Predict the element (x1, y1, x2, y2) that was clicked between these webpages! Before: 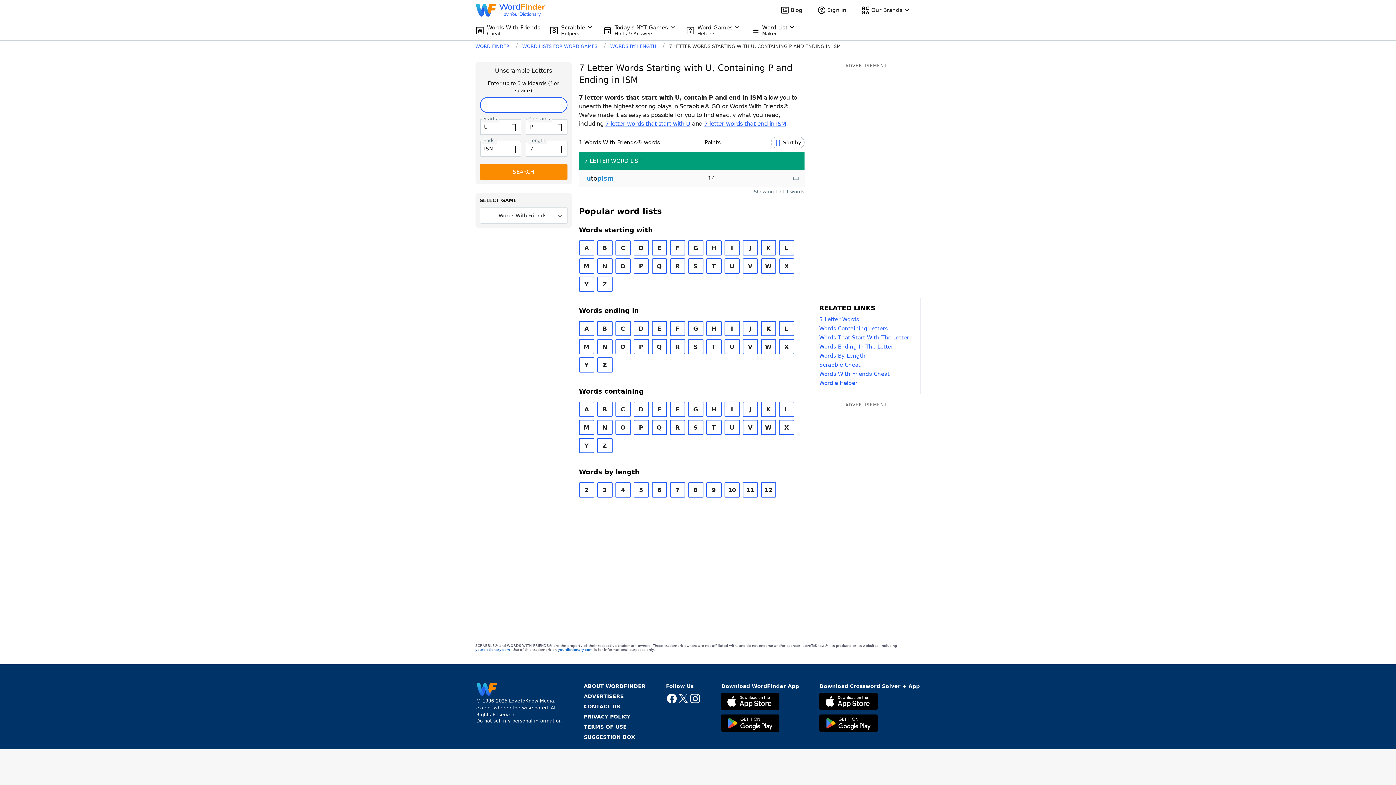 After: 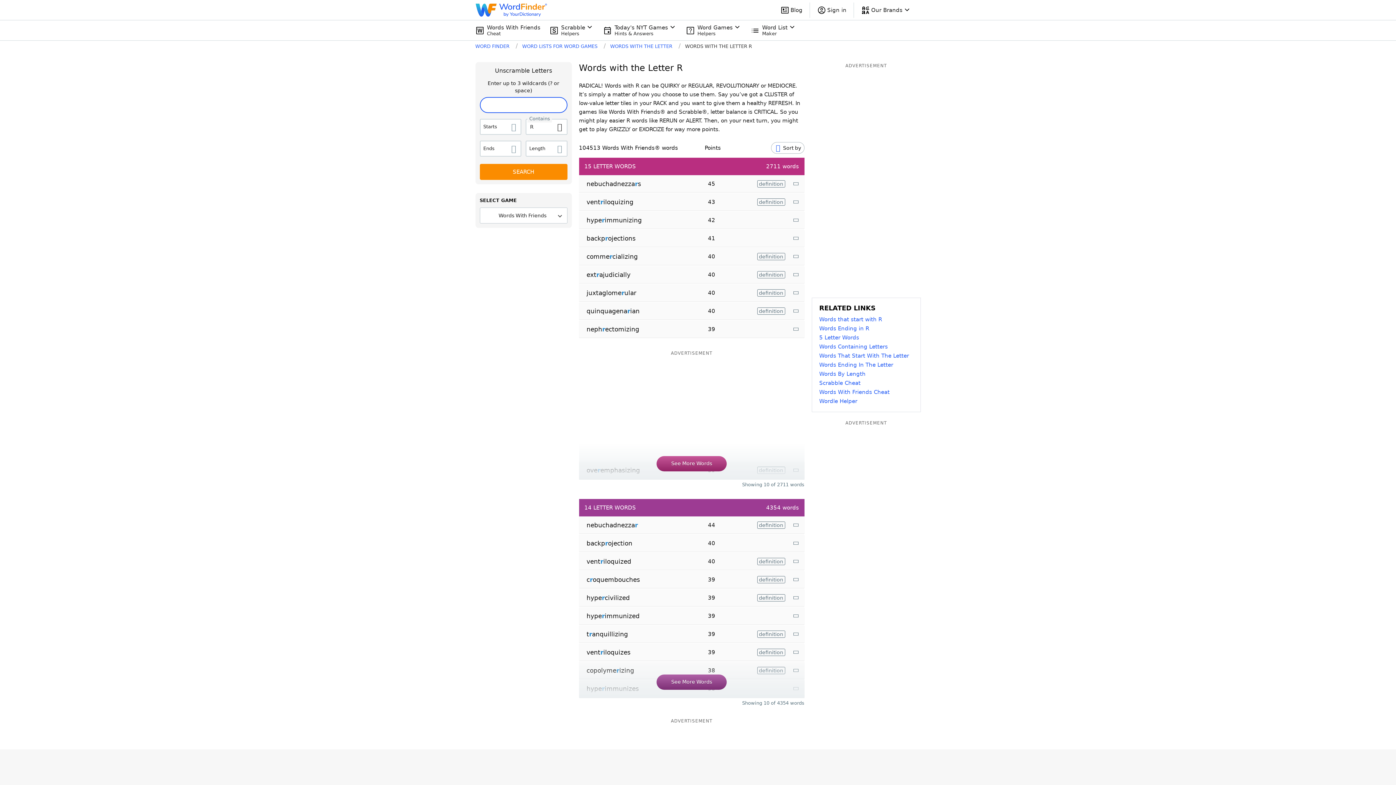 Action: bbox: (670, 420, 685, 435) label: R